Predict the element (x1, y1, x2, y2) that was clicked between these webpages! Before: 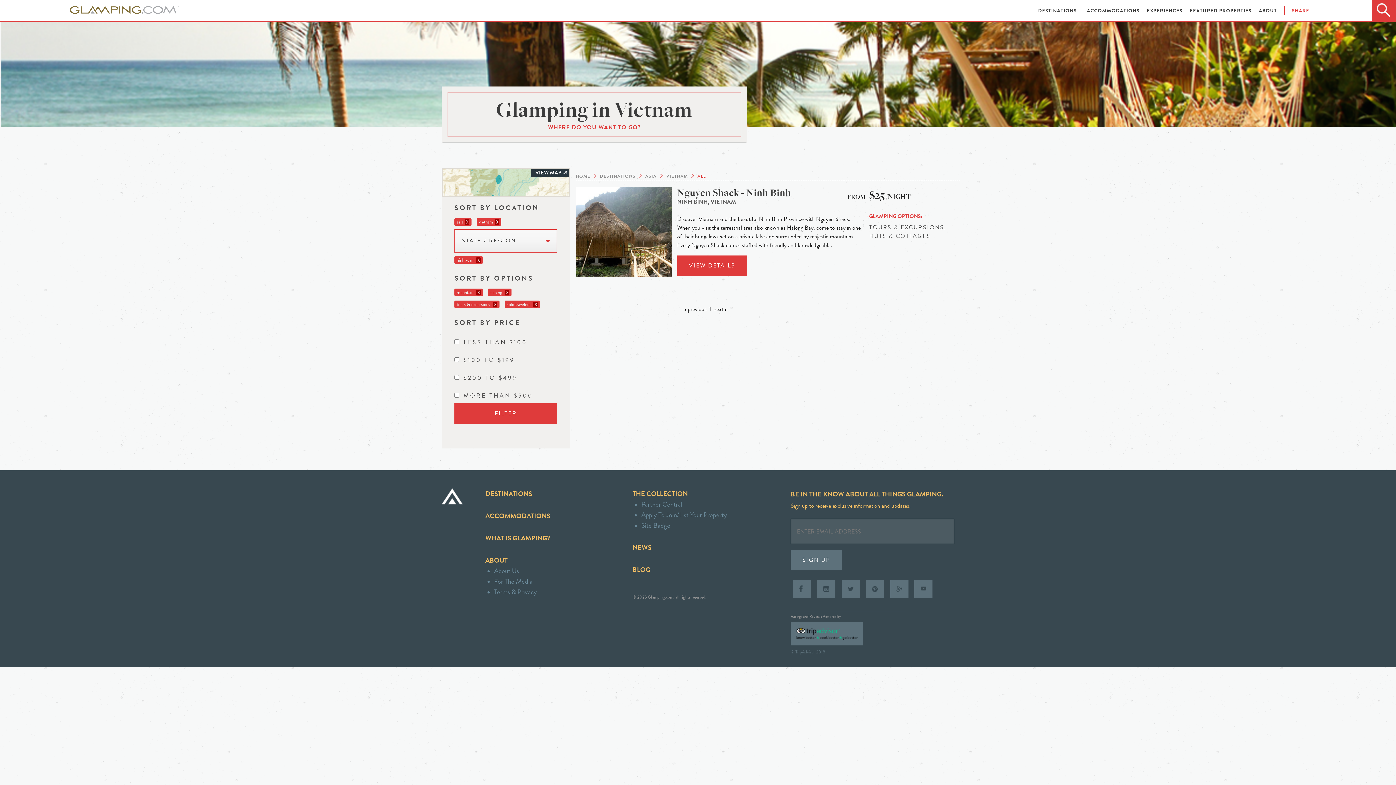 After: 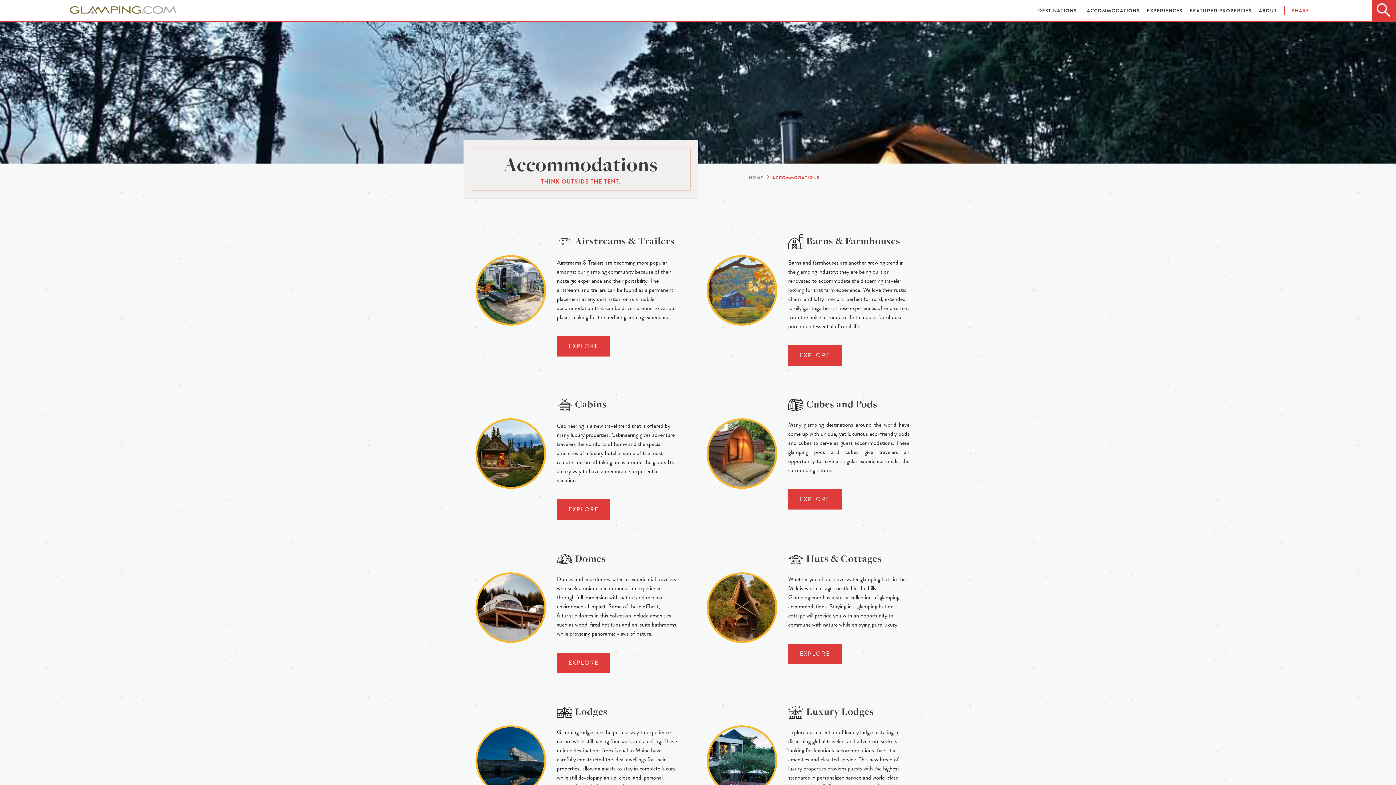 Action: bbox: (1087, 7, 1141, 14) label: ACCOMMODATIONS 